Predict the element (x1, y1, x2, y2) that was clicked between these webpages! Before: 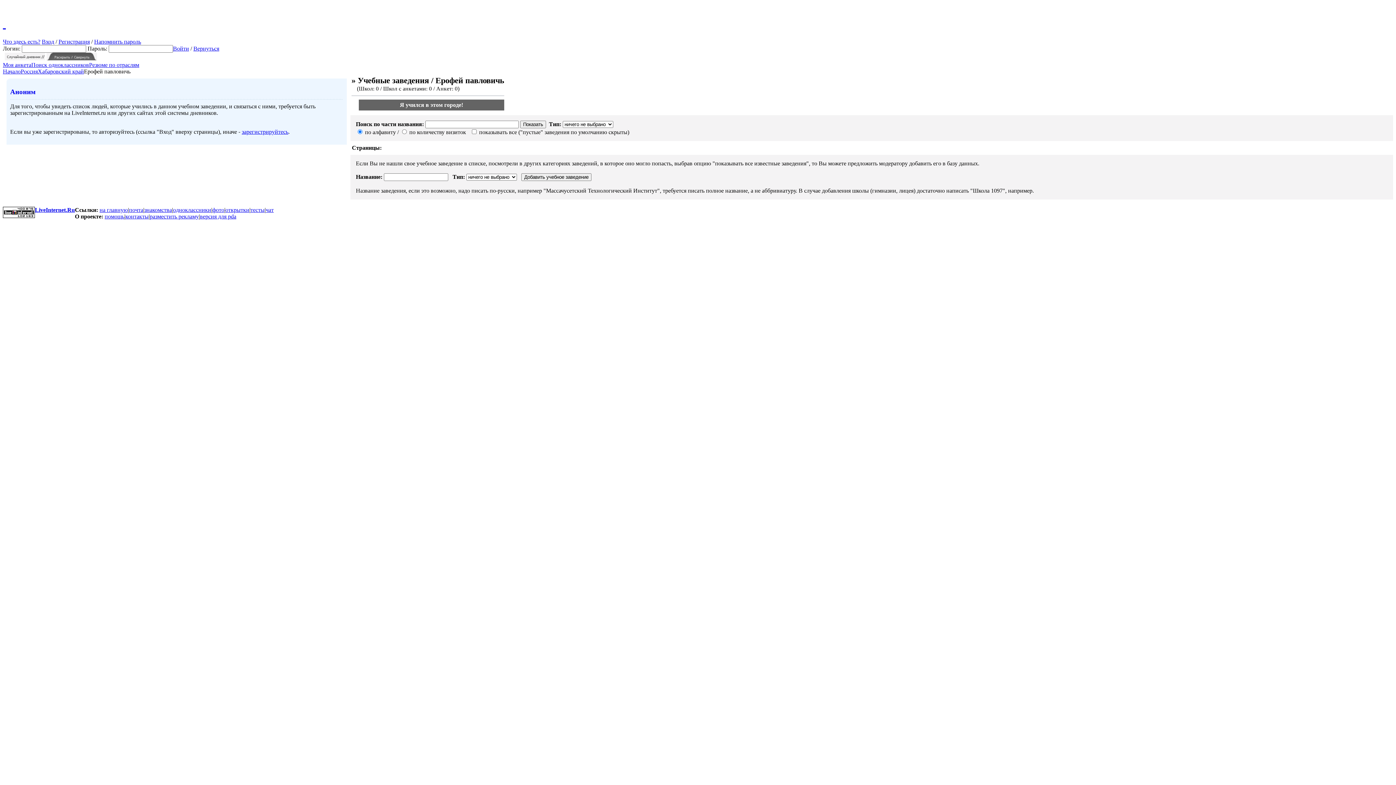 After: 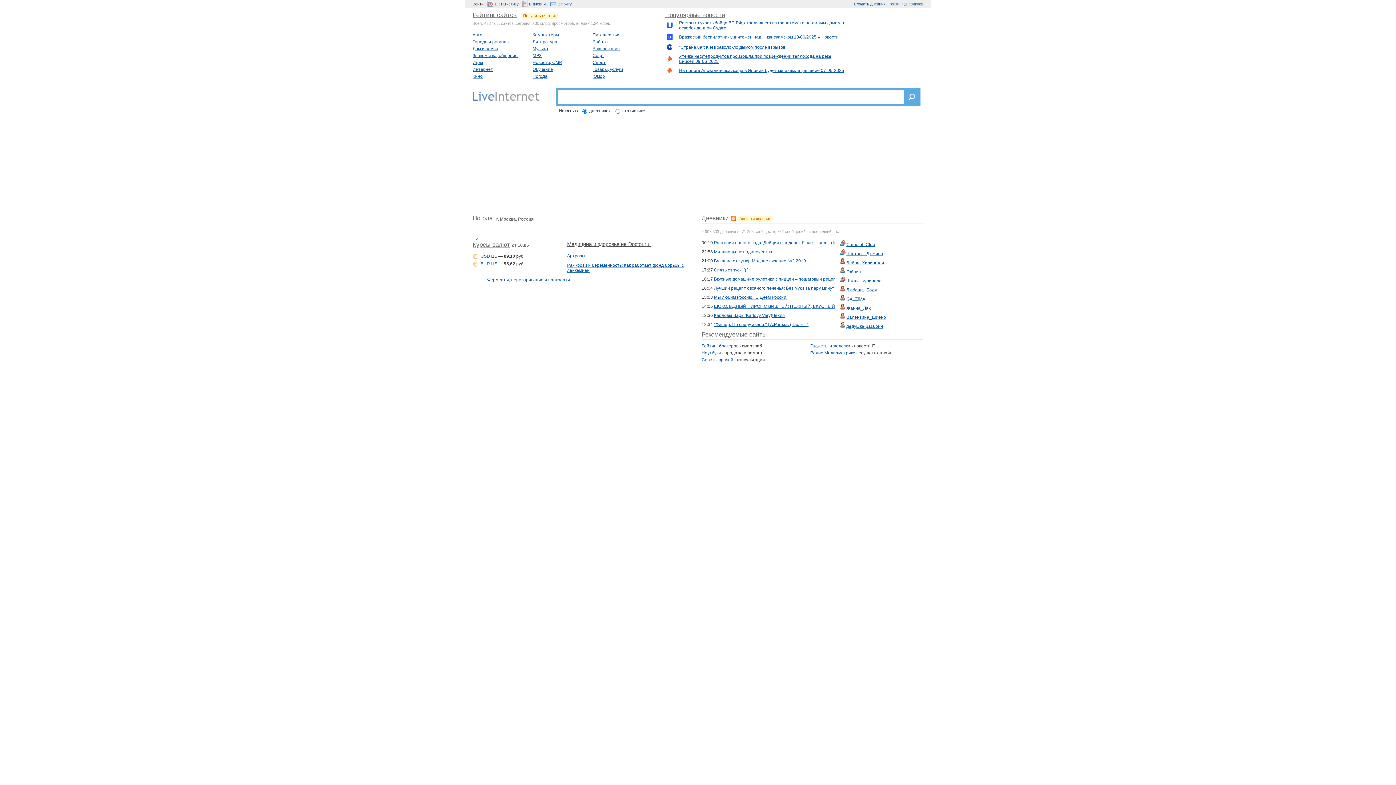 Action: label:   bbox: (2, 17, 5, 30)